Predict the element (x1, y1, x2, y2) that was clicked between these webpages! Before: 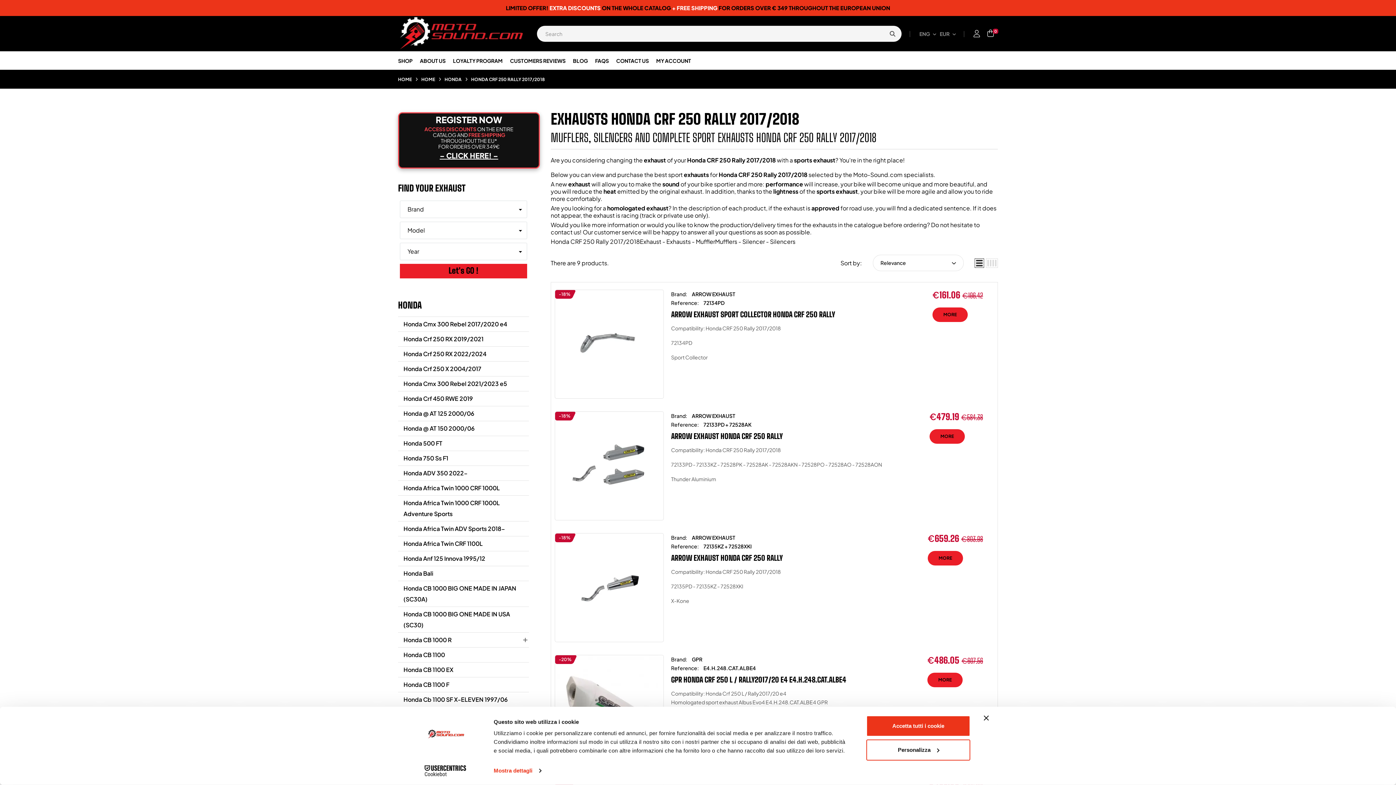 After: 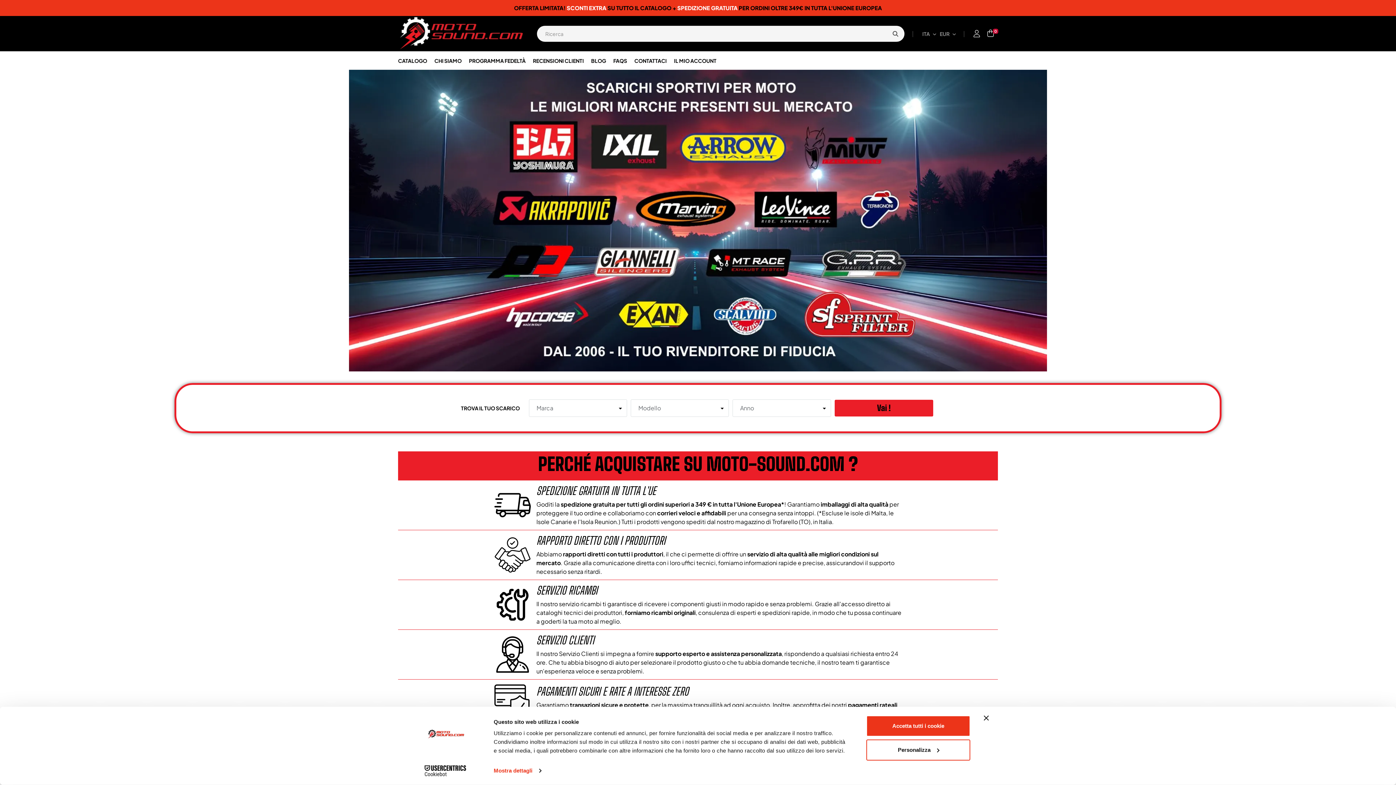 Action: bbox: (398, 29, 525, 36)